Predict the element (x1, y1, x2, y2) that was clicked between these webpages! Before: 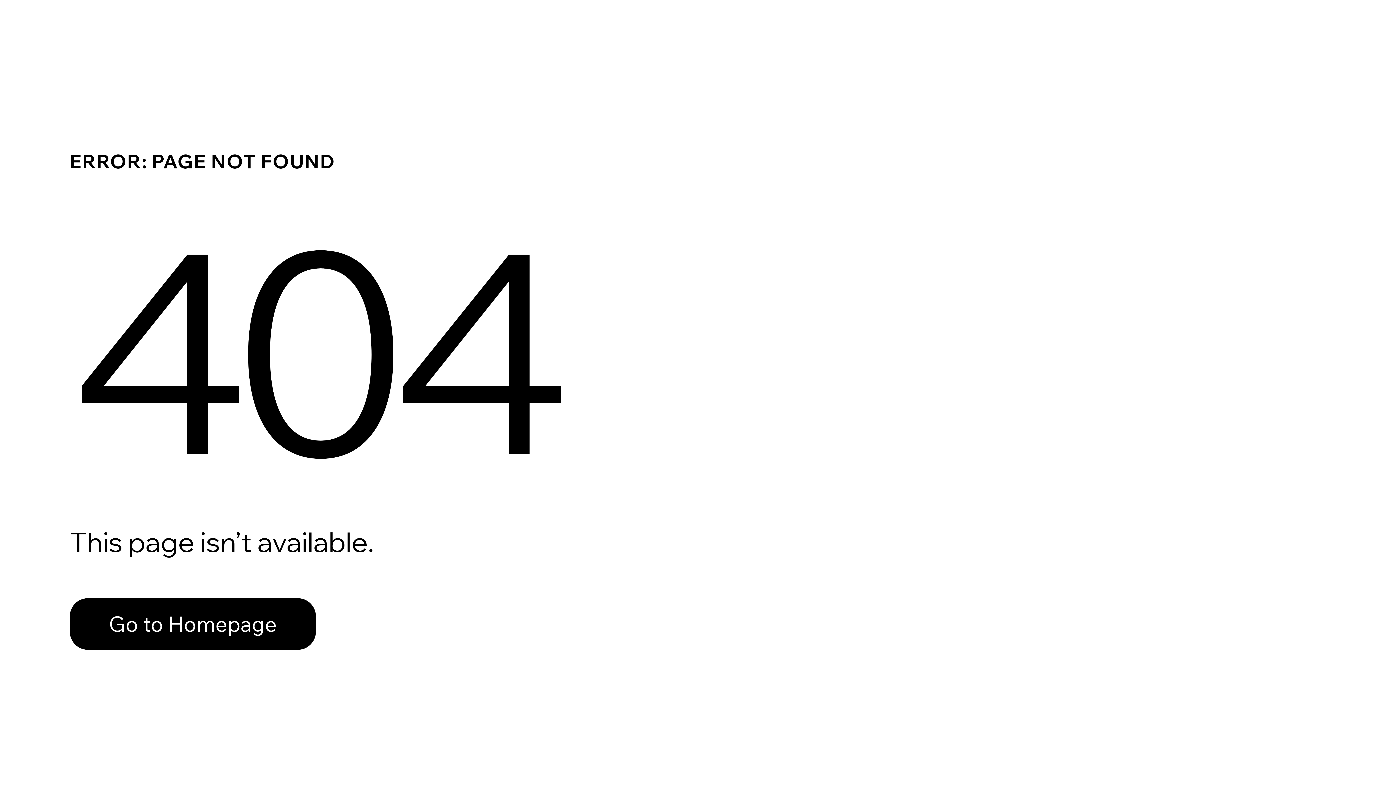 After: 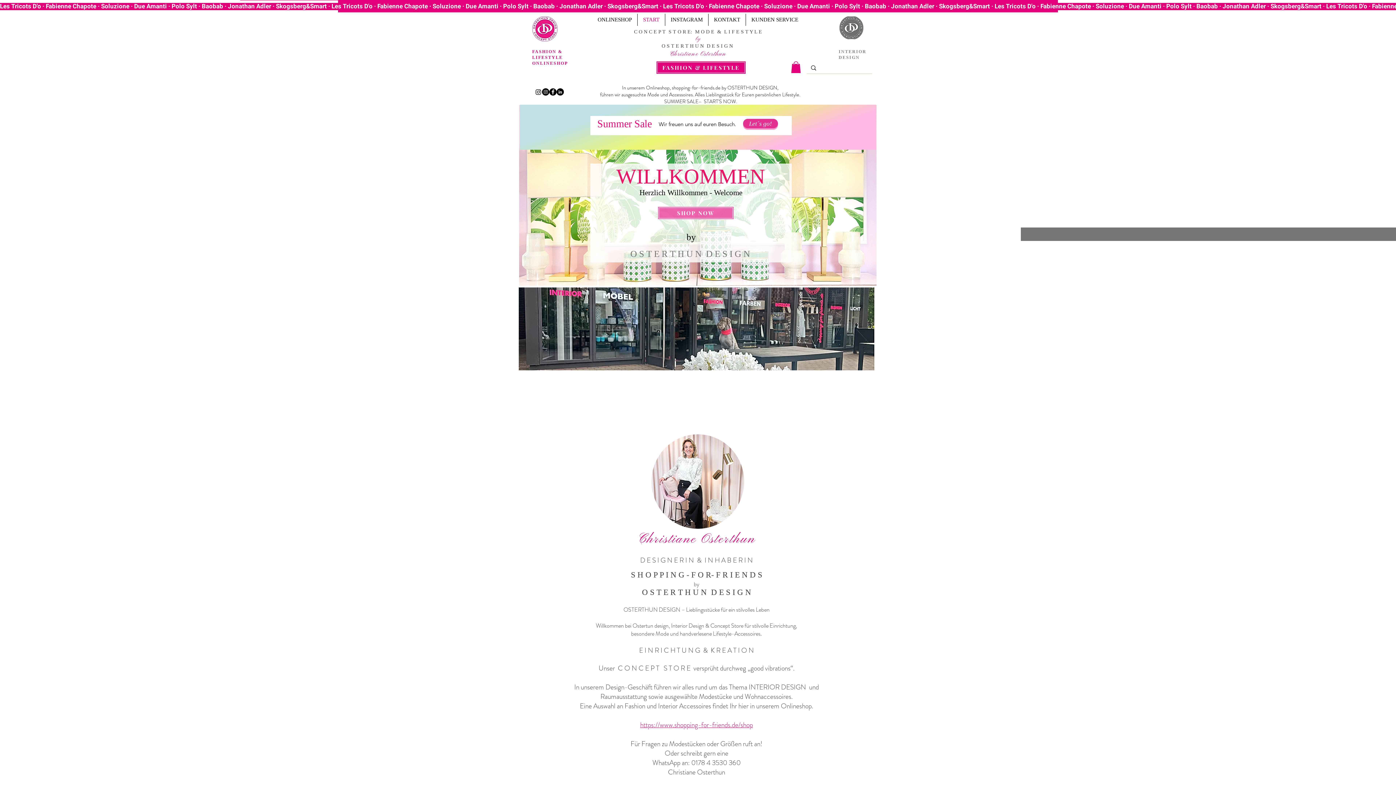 Action: bbox: (69, 598, 316, 650) label: Go to Homepage